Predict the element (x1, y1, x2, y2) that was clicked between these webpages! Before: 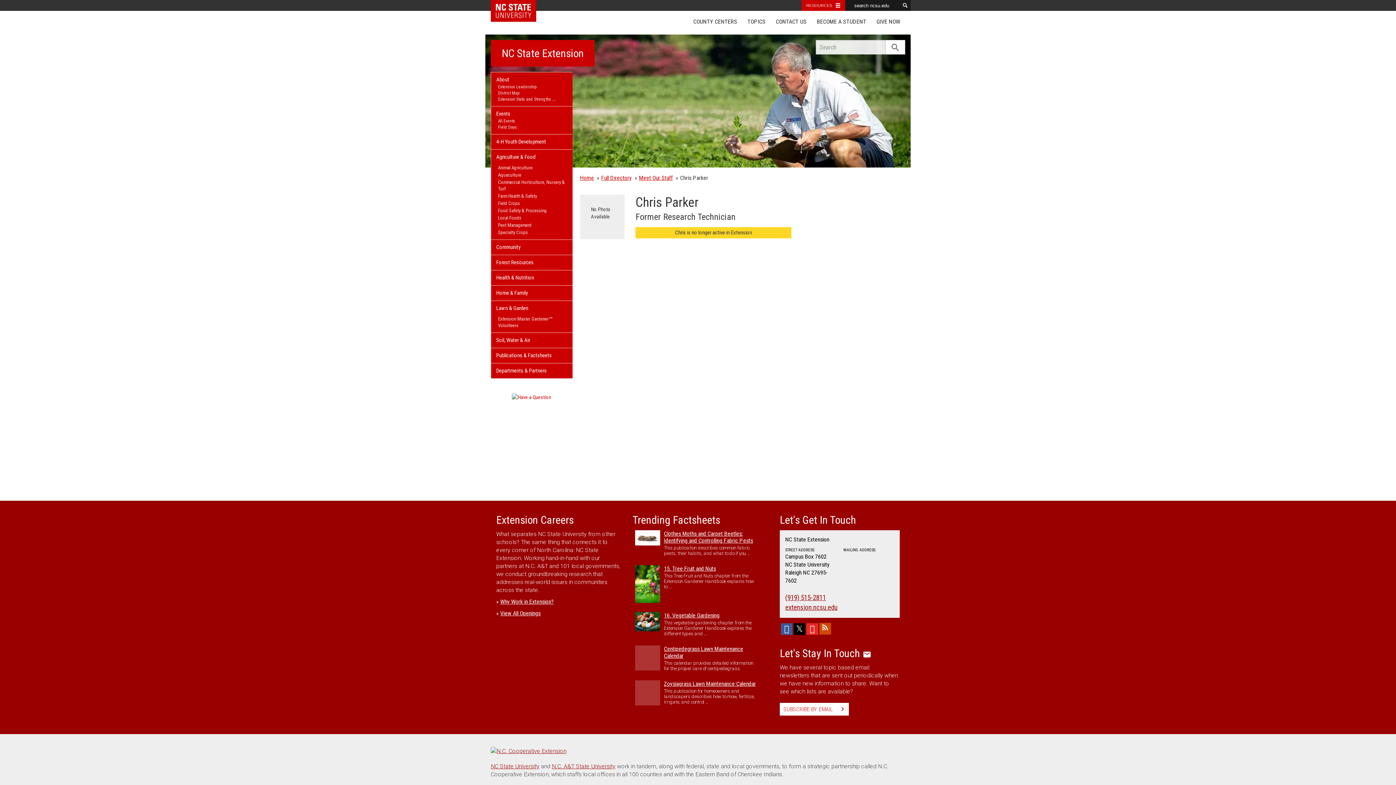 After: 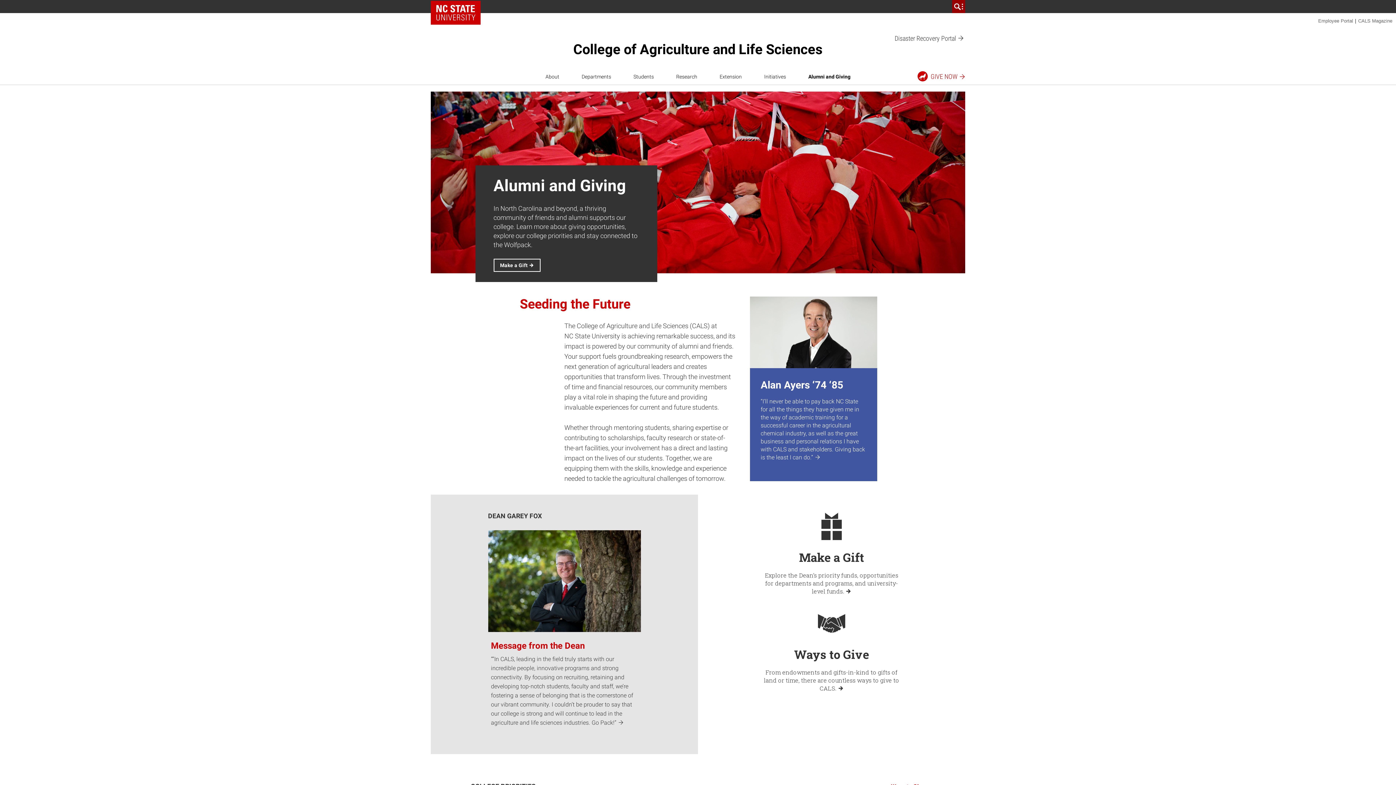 Action: label: GIVE NOW bbox: (871, 14, 905, 29)